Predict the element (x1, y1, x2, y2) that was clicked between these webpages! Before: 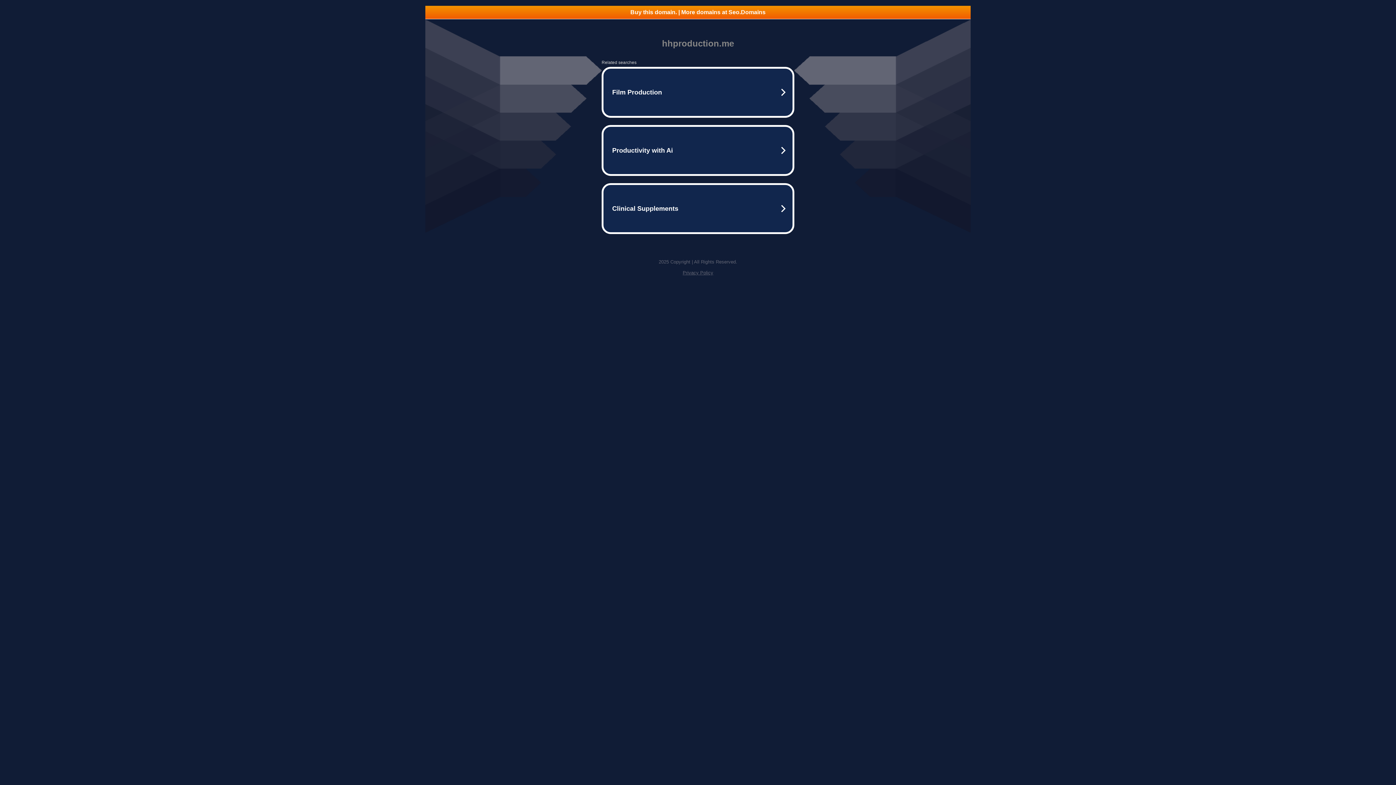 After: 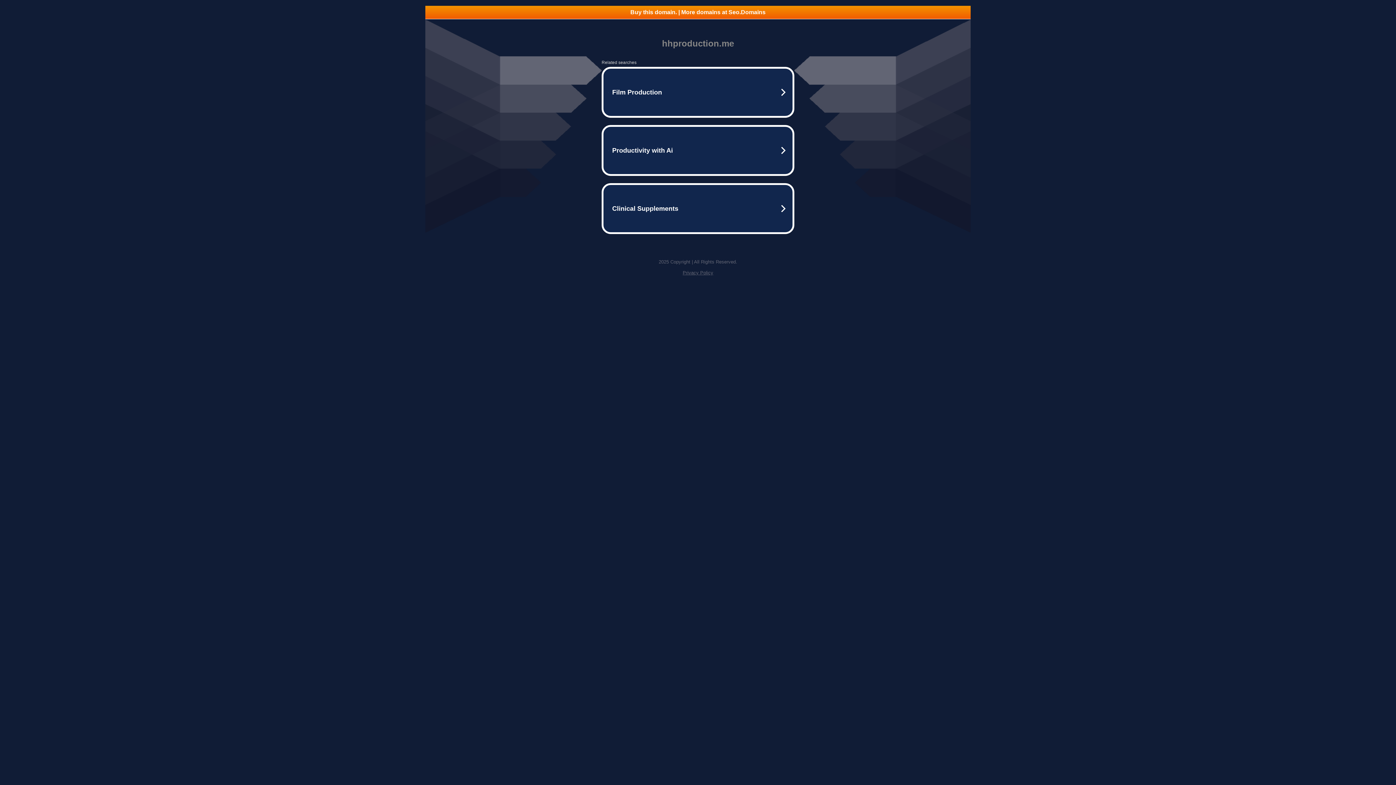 Action: label: Privacy Policy bbox: (682, 270, 713, 275)